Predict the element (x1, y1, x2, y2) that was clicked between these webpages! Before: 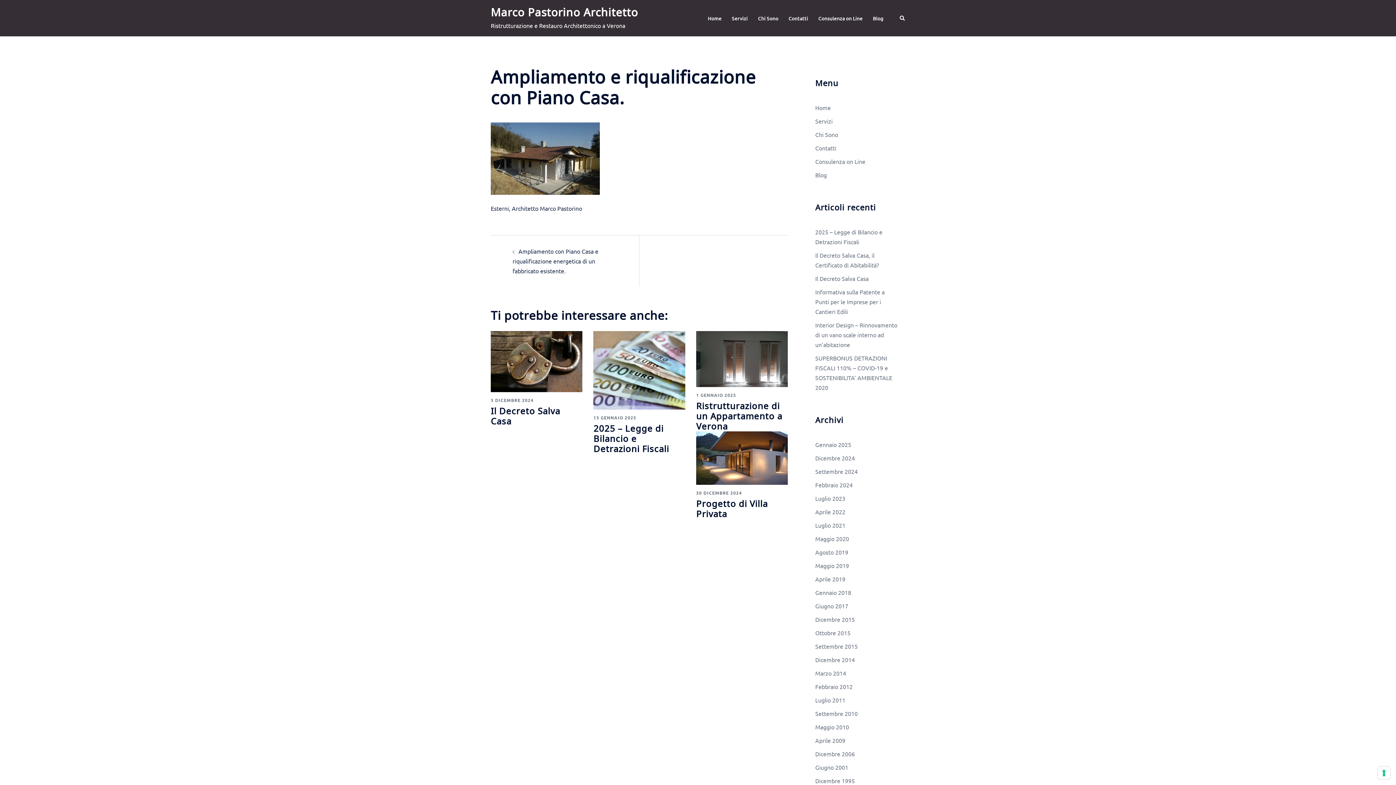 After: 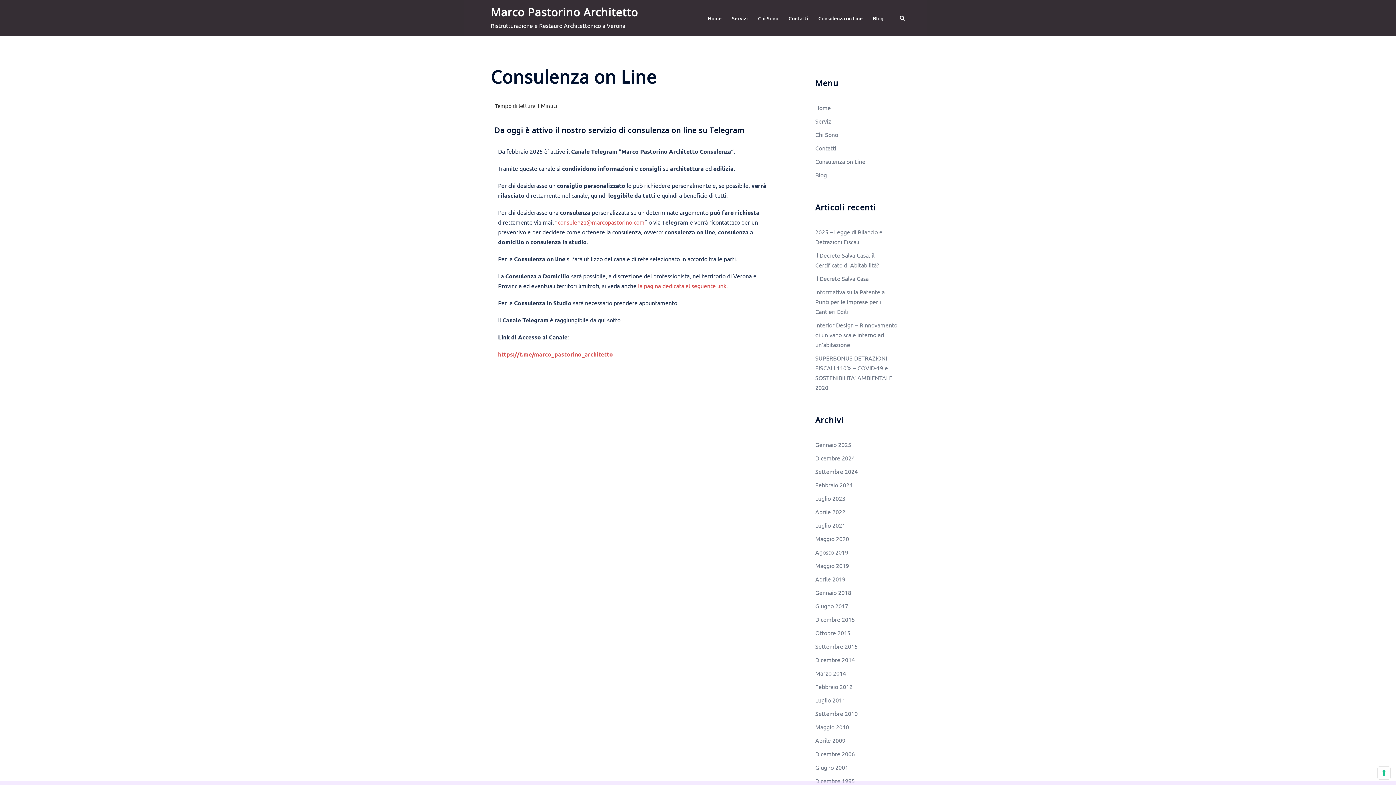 Action: label: Consulenza on Line bbox: (815, 157, 865, 165)